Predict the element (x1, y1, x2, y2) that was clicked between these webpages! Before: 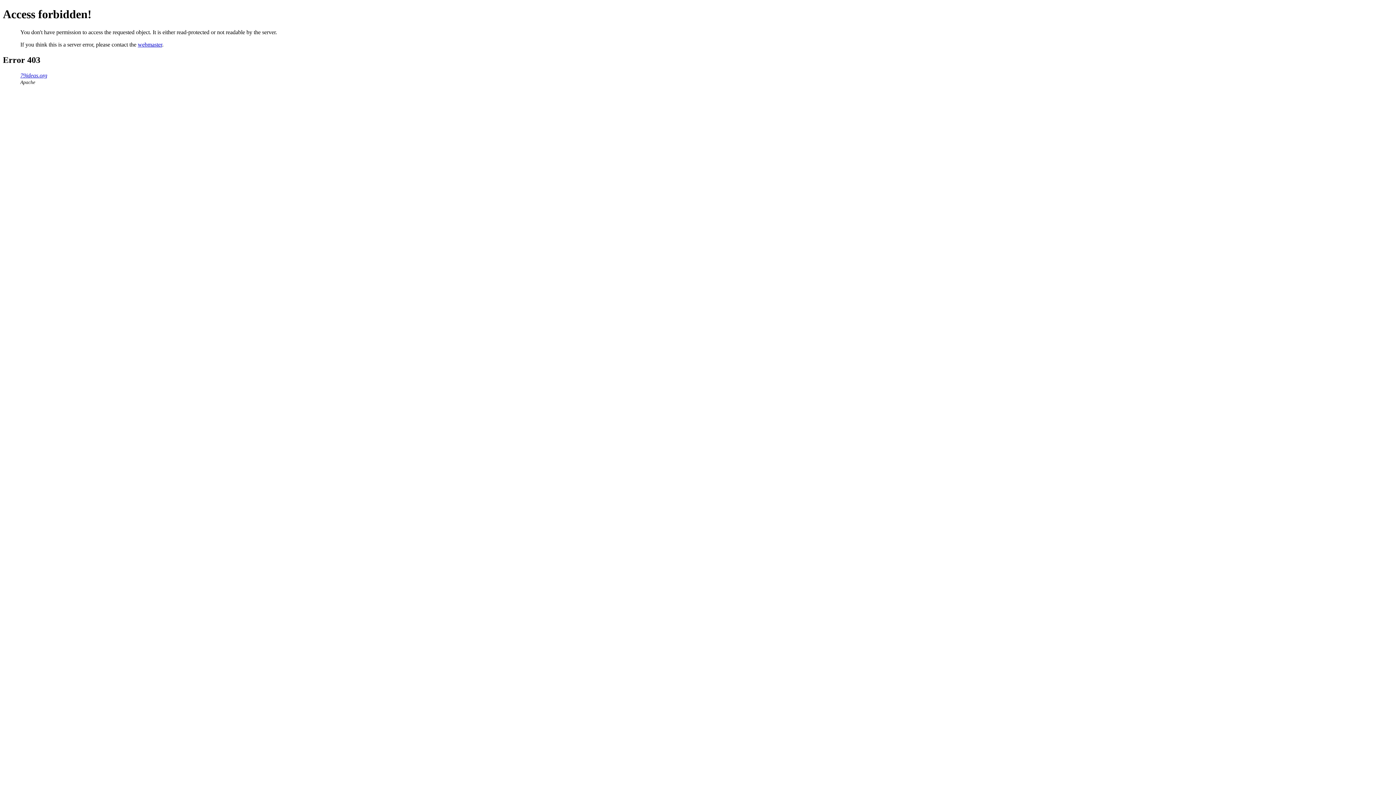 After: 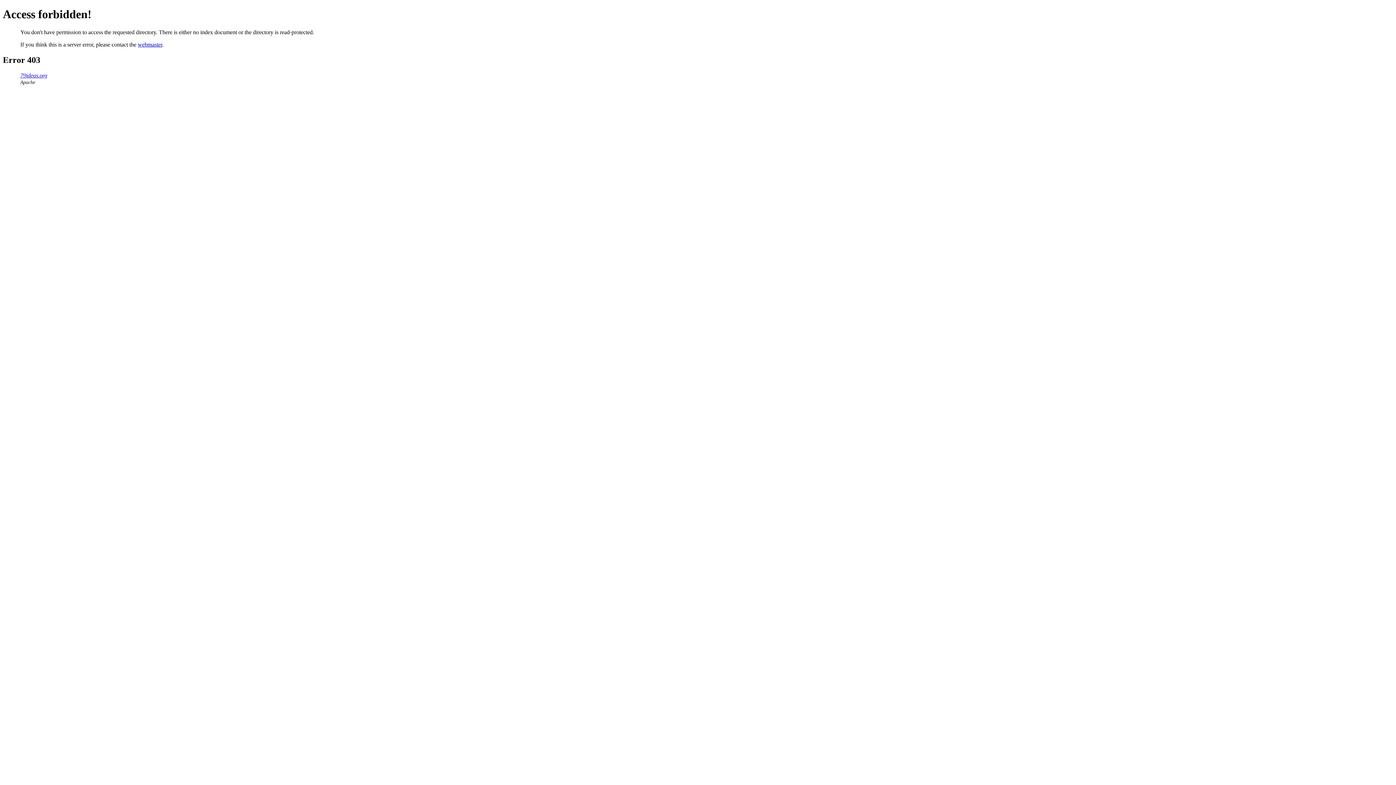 Action: label: 79ideas.org bbox: (20, 72, 47, 78)